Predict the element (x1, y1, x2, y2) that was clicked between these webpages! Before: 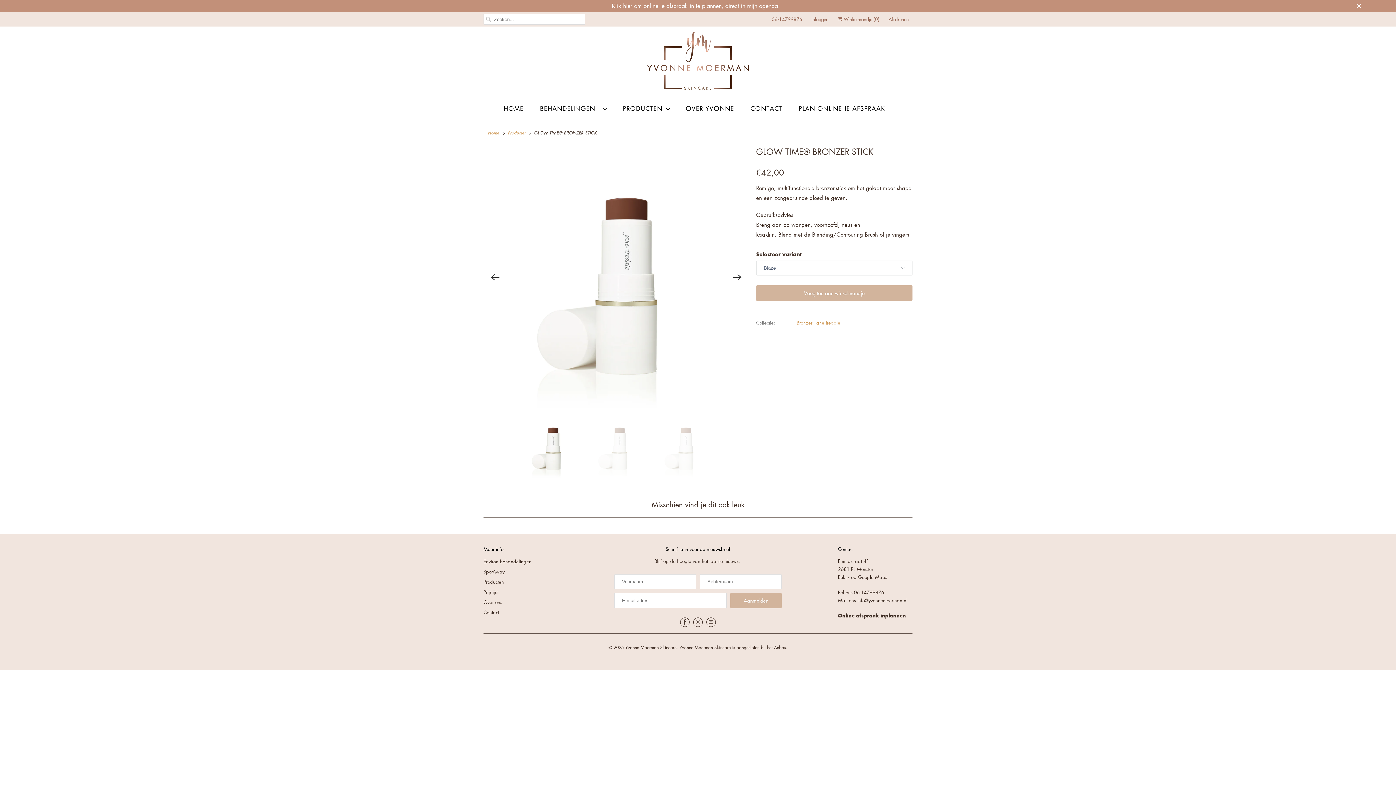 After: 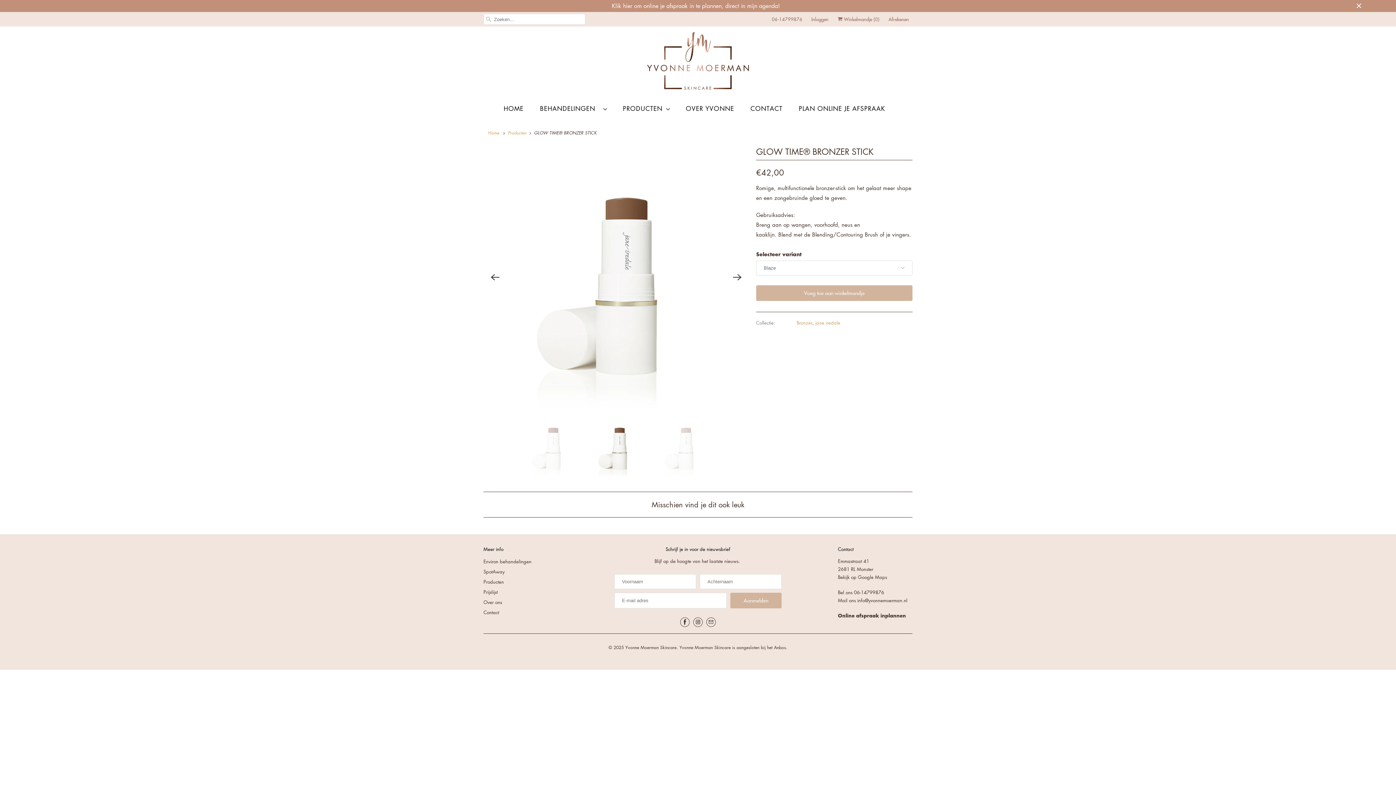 Action: label: Next bbox: (729, 269, 745, 285)